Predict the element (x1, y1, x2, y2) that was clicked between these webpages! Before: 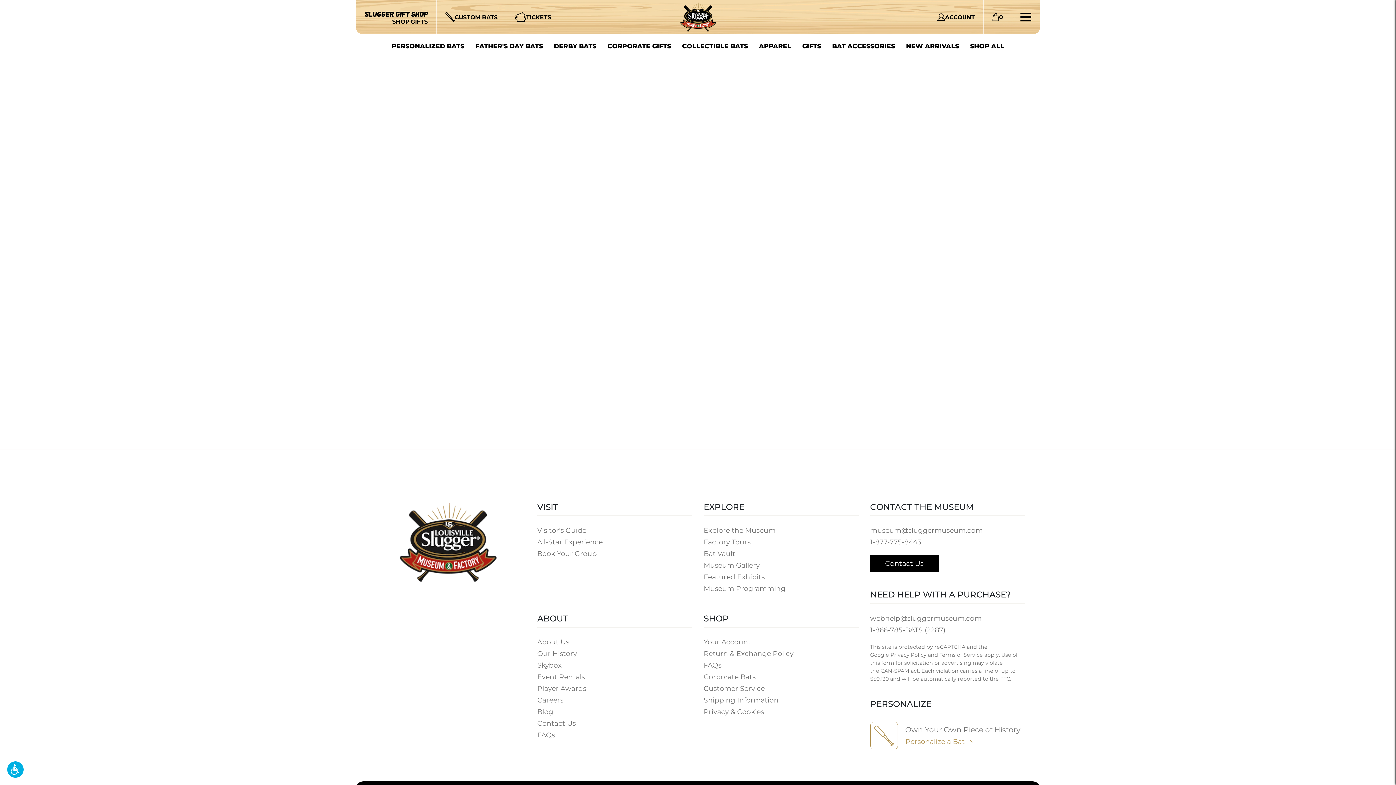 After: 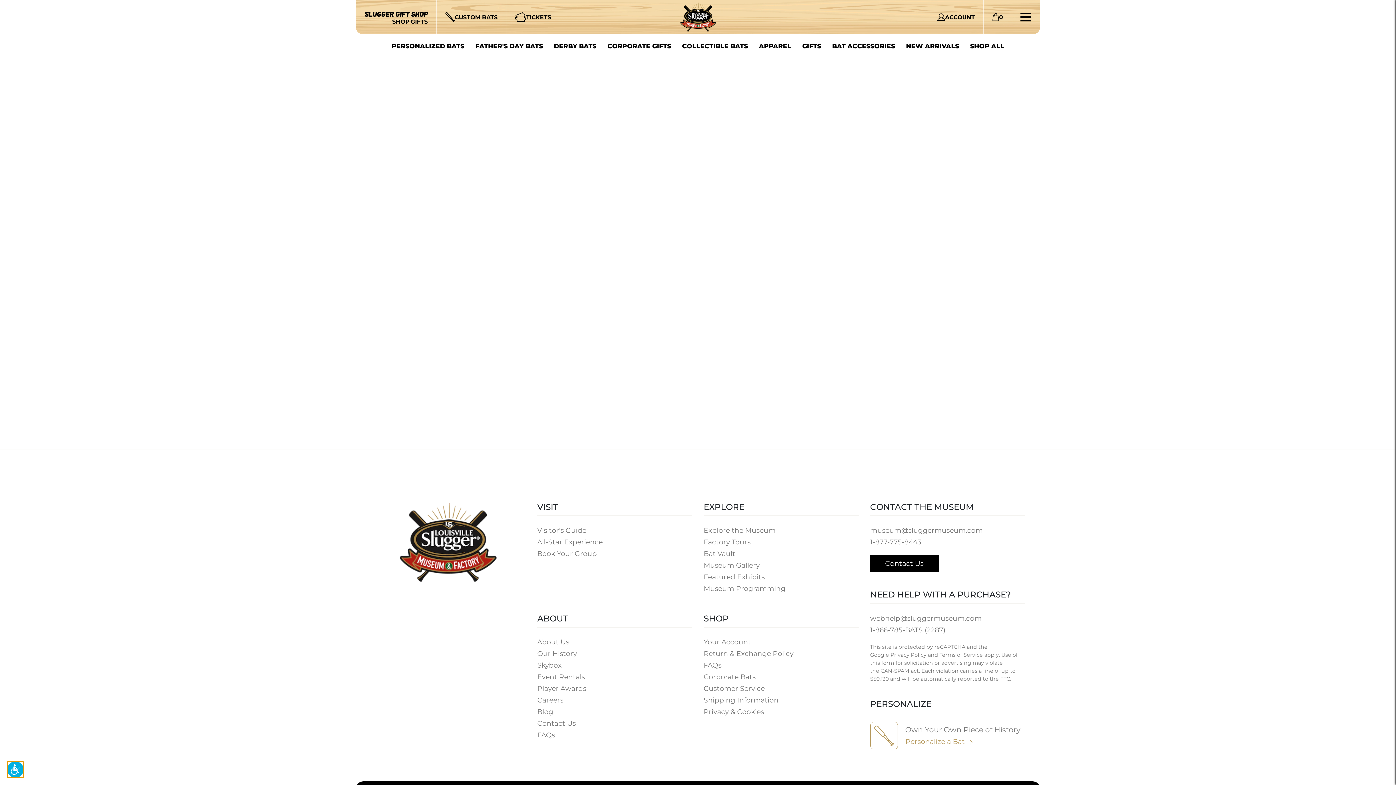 Action: label: Click here to enable the accessibility widget for this website (Can also be opened using the Alt+9 Key) bbox: (7, 761, 23, 778)